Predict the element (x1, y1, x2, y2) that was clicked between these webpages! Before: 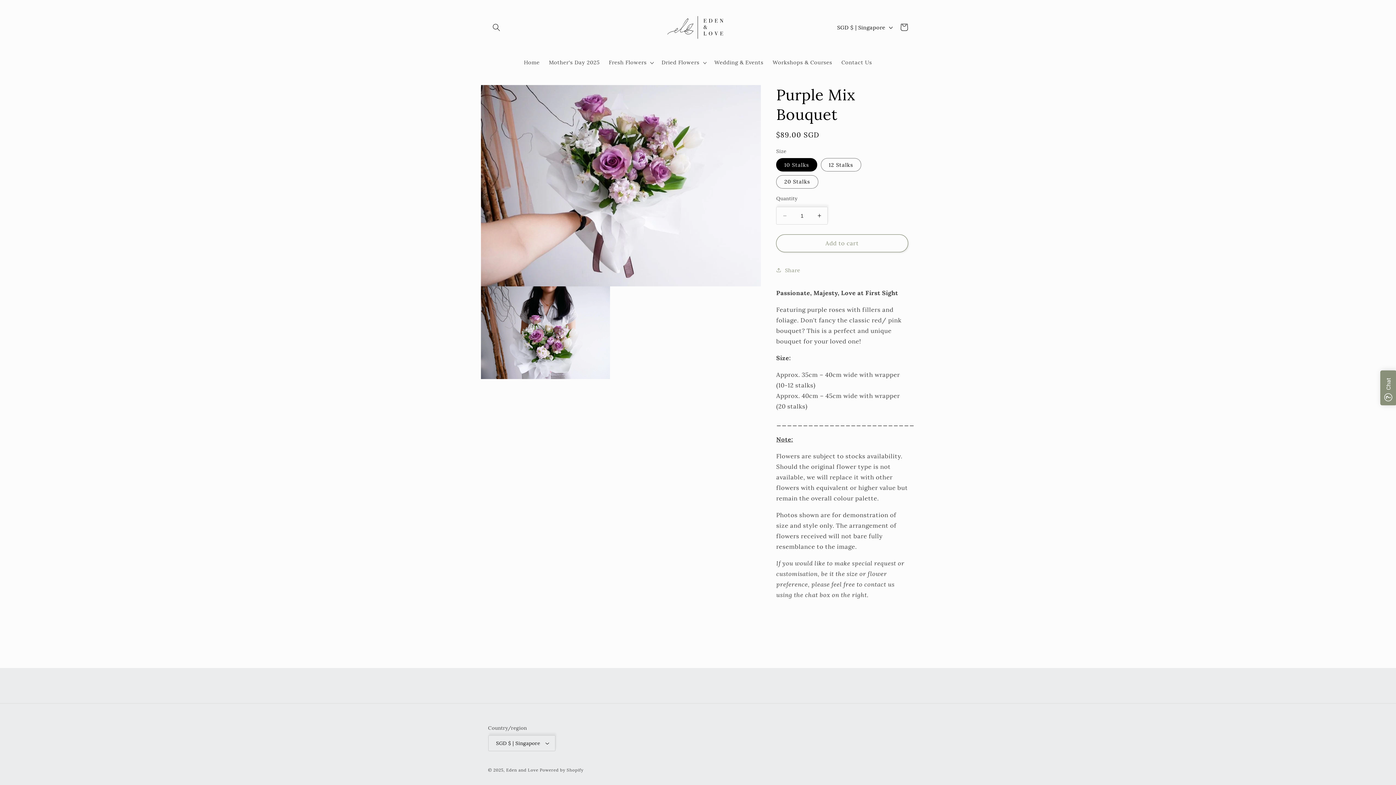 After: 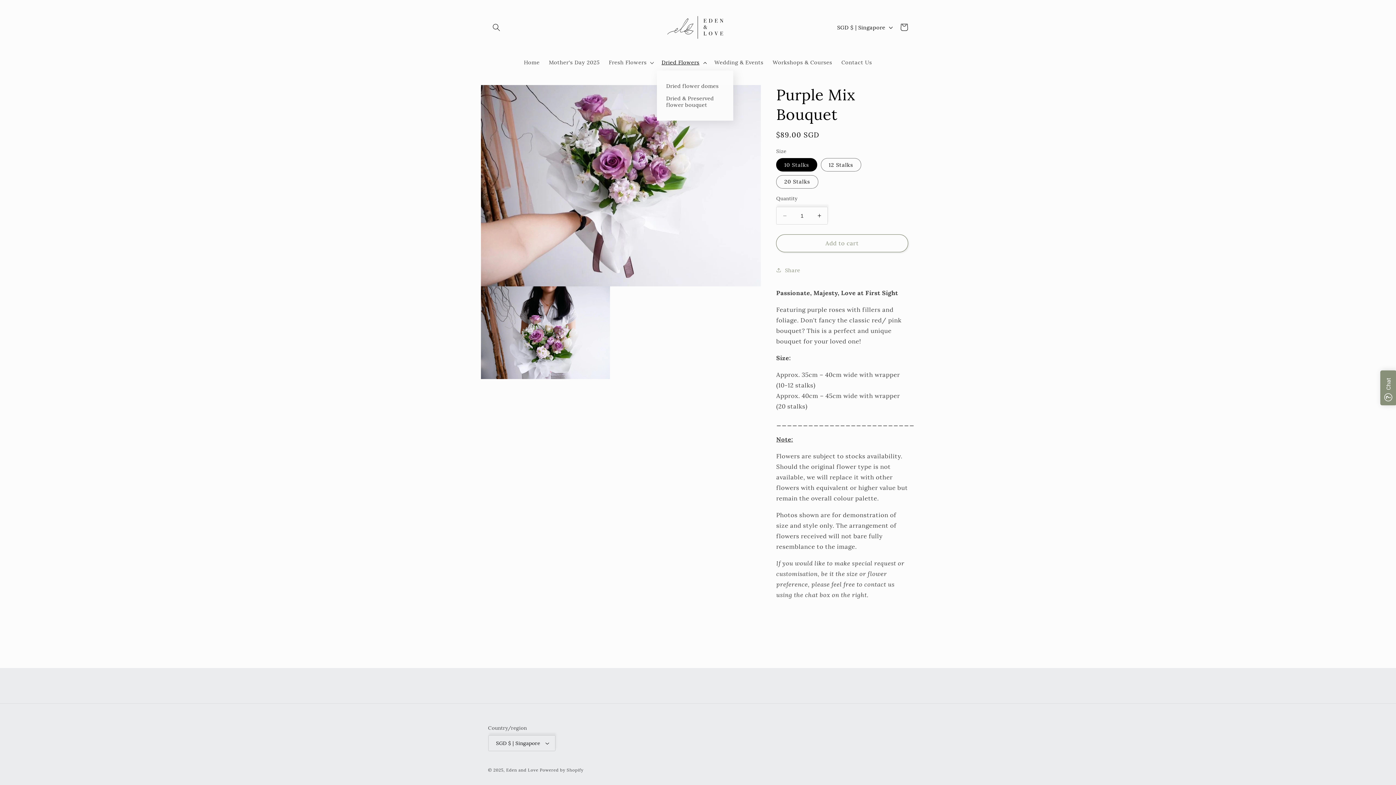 Action: label: Dried Flowers bbox: (657, 54, 709, 70)